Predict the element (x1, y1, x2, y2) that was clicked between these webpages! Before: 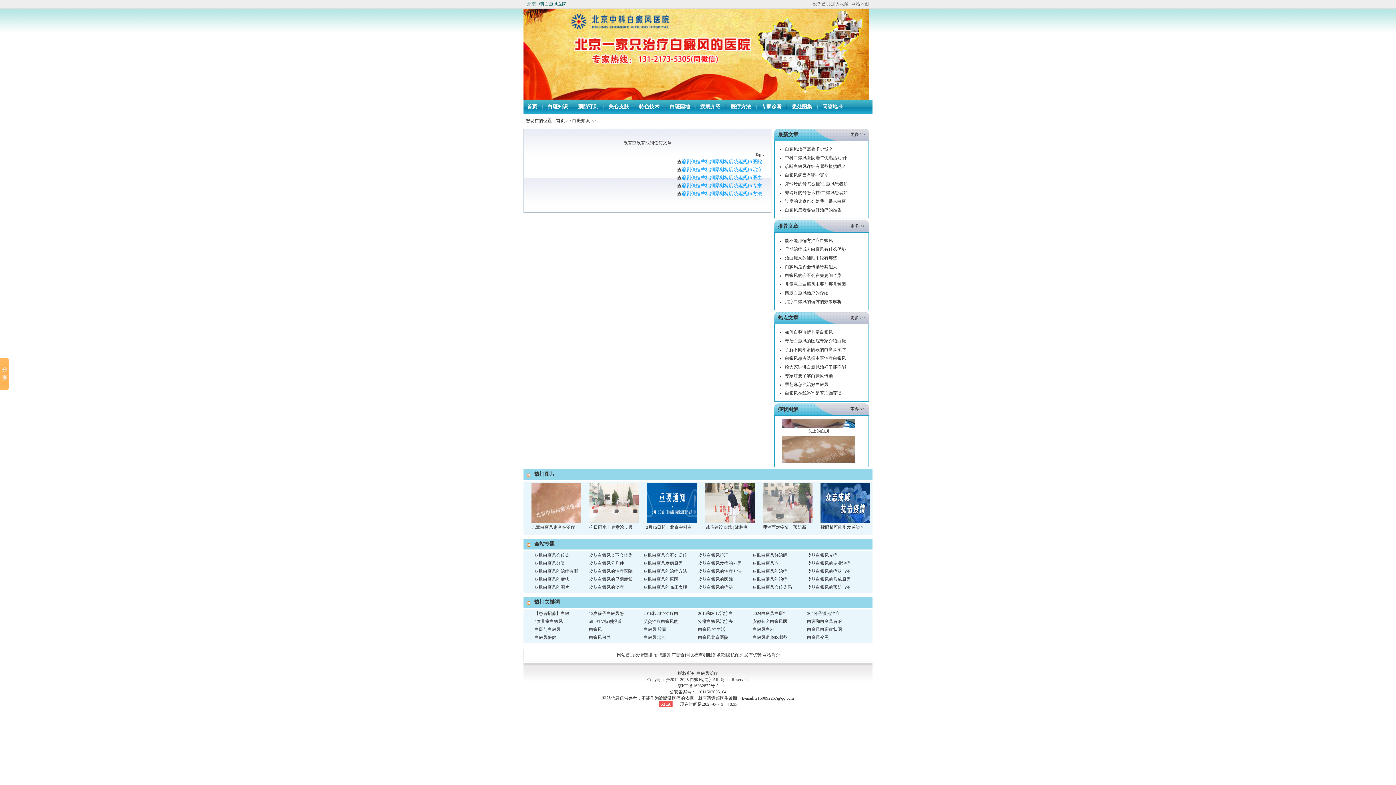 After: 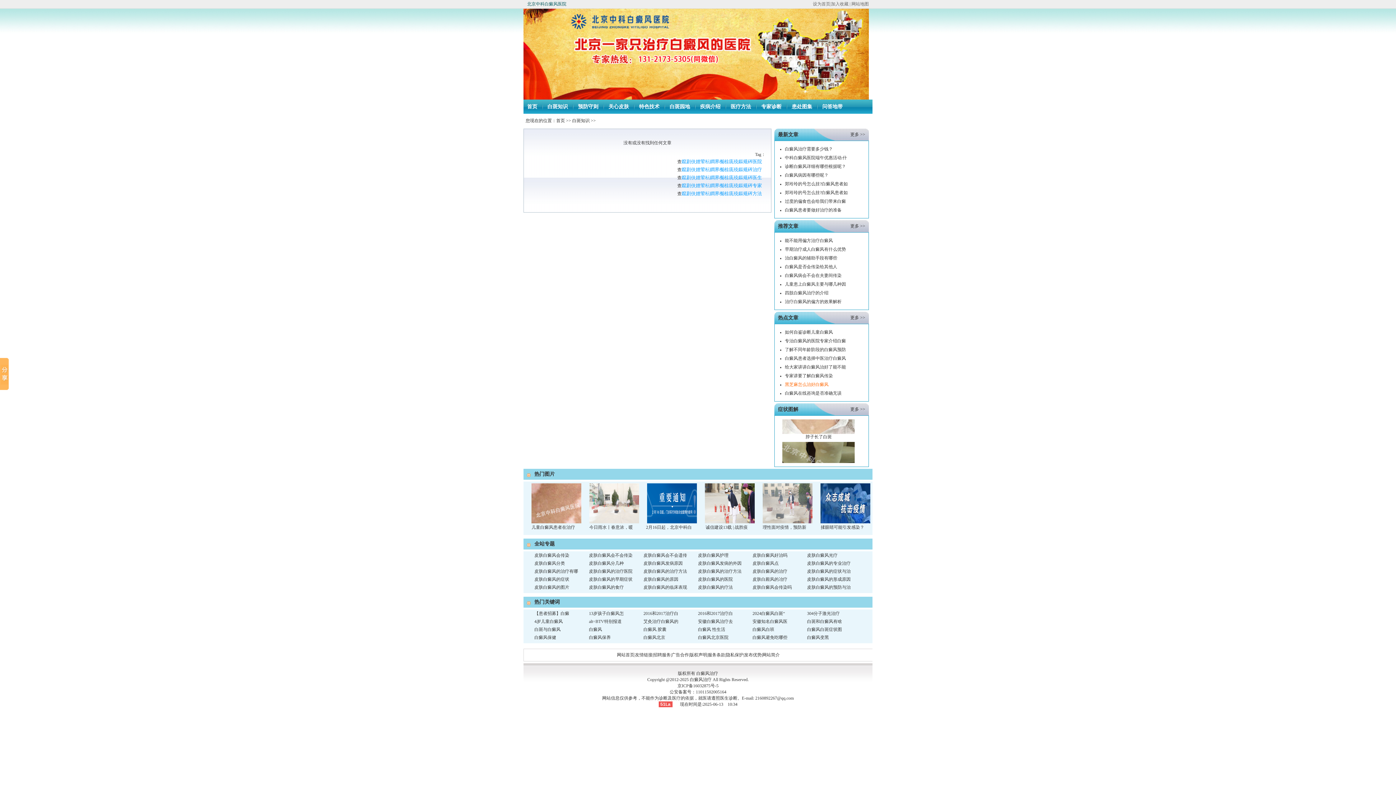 Action: bbox: (785, 382, 828, 387) label: 黑芝麻怎么治好白癜风